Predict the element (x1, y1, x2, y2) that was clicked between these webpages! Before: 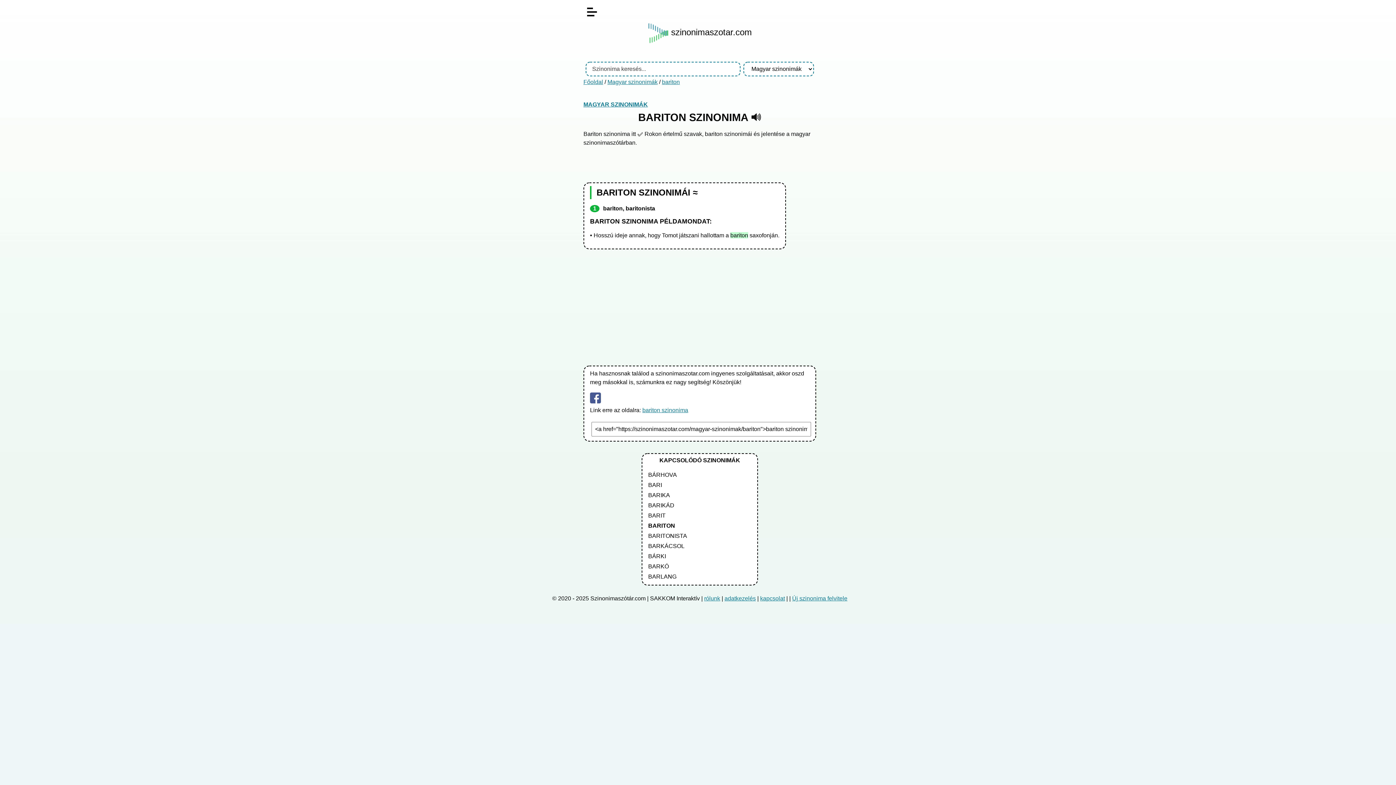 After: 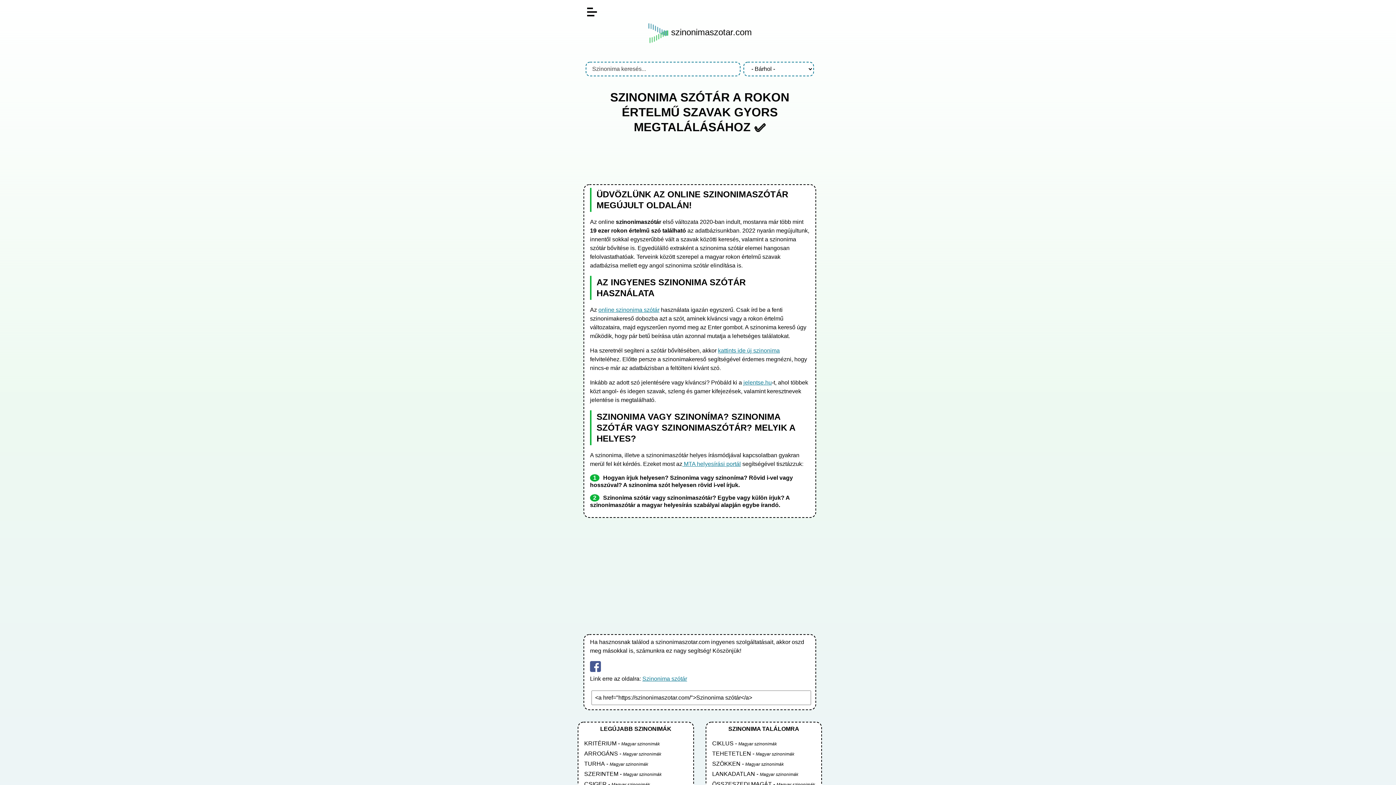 Action: label: Főoldal bbox: (583, 79, 603, 85)